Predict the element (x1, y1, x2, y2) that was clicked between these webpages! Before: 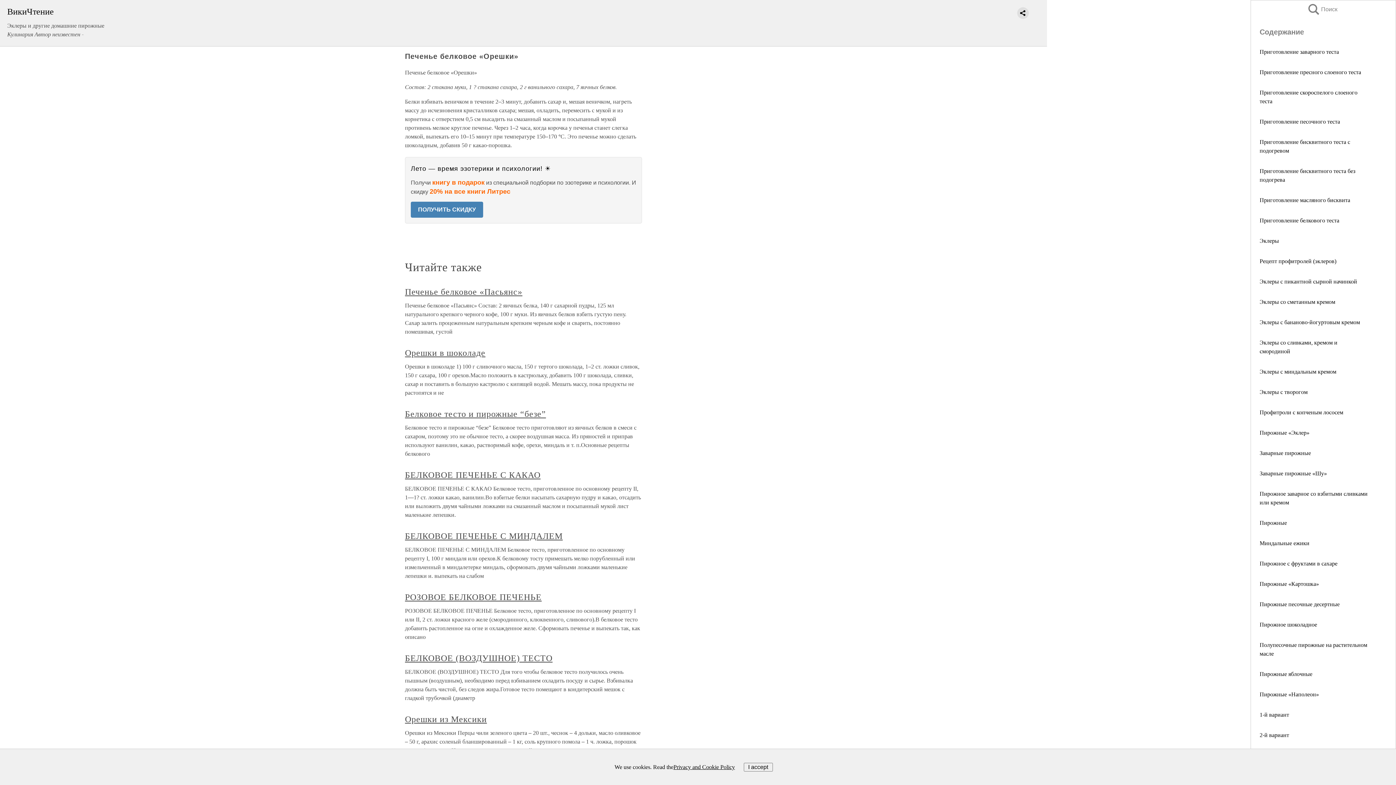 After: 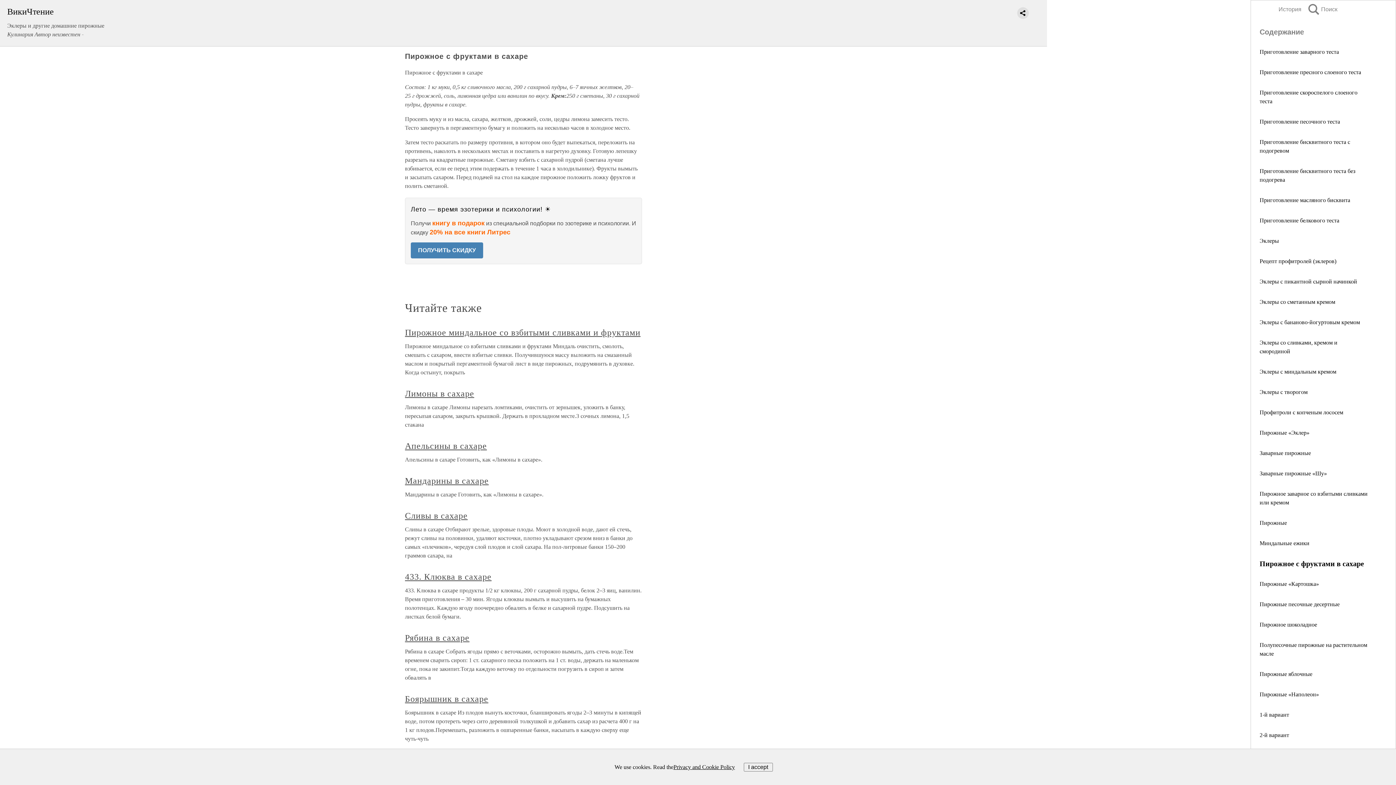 Action: bbox: (1260, 560, 1337, 566) label: Пирожное с фруктами в сахаре